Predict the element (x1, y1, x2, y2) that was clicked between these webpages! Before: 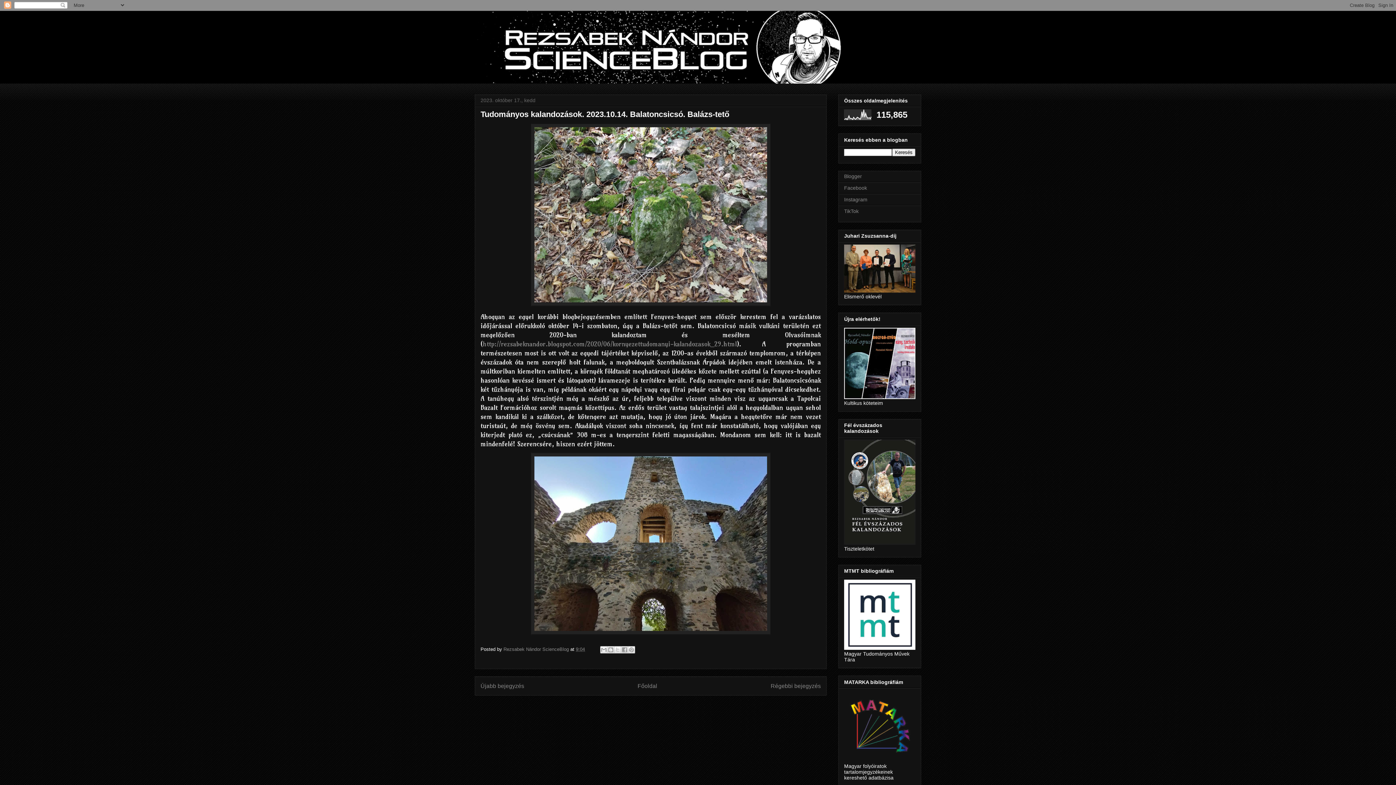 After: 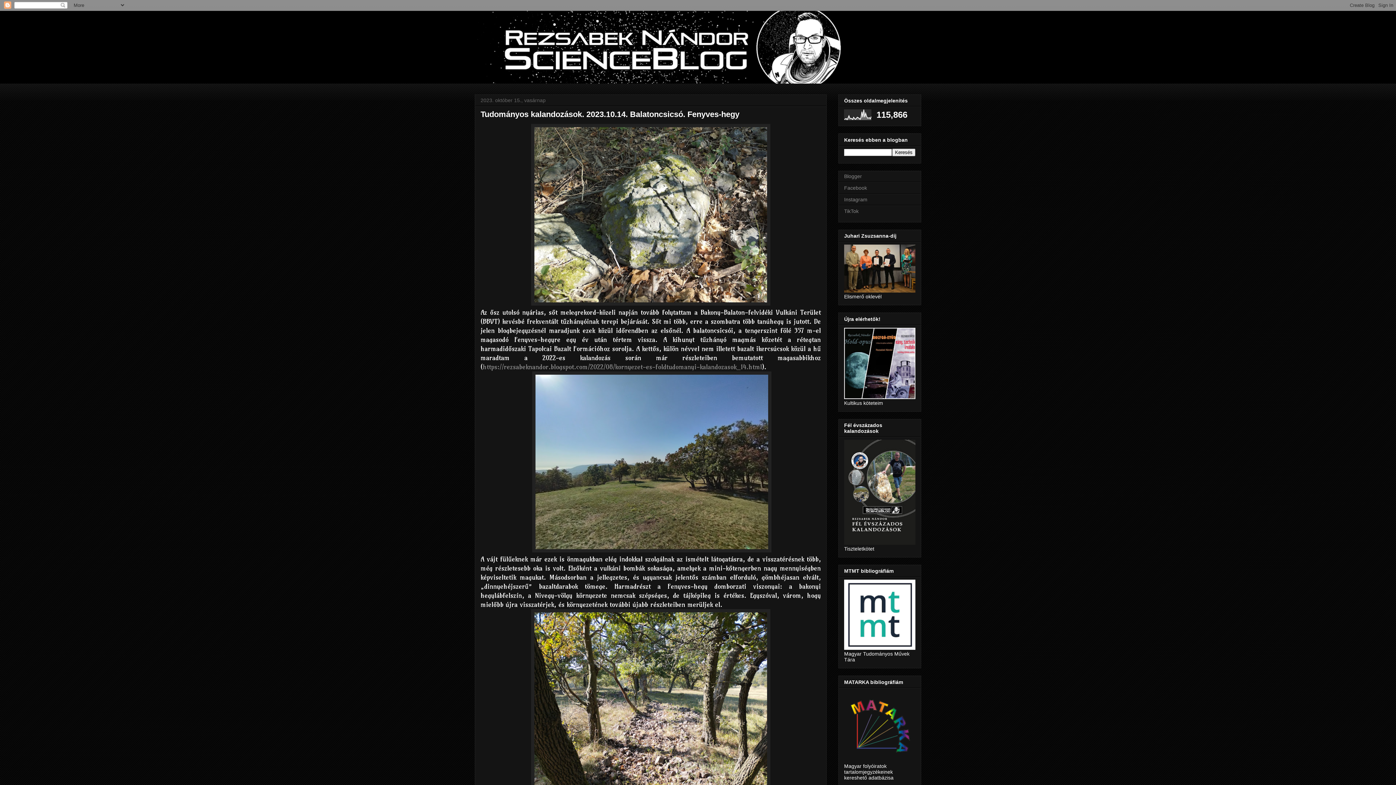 Action: label: Régebbi bejegyzés bbox: (770, 683, 821, 689)